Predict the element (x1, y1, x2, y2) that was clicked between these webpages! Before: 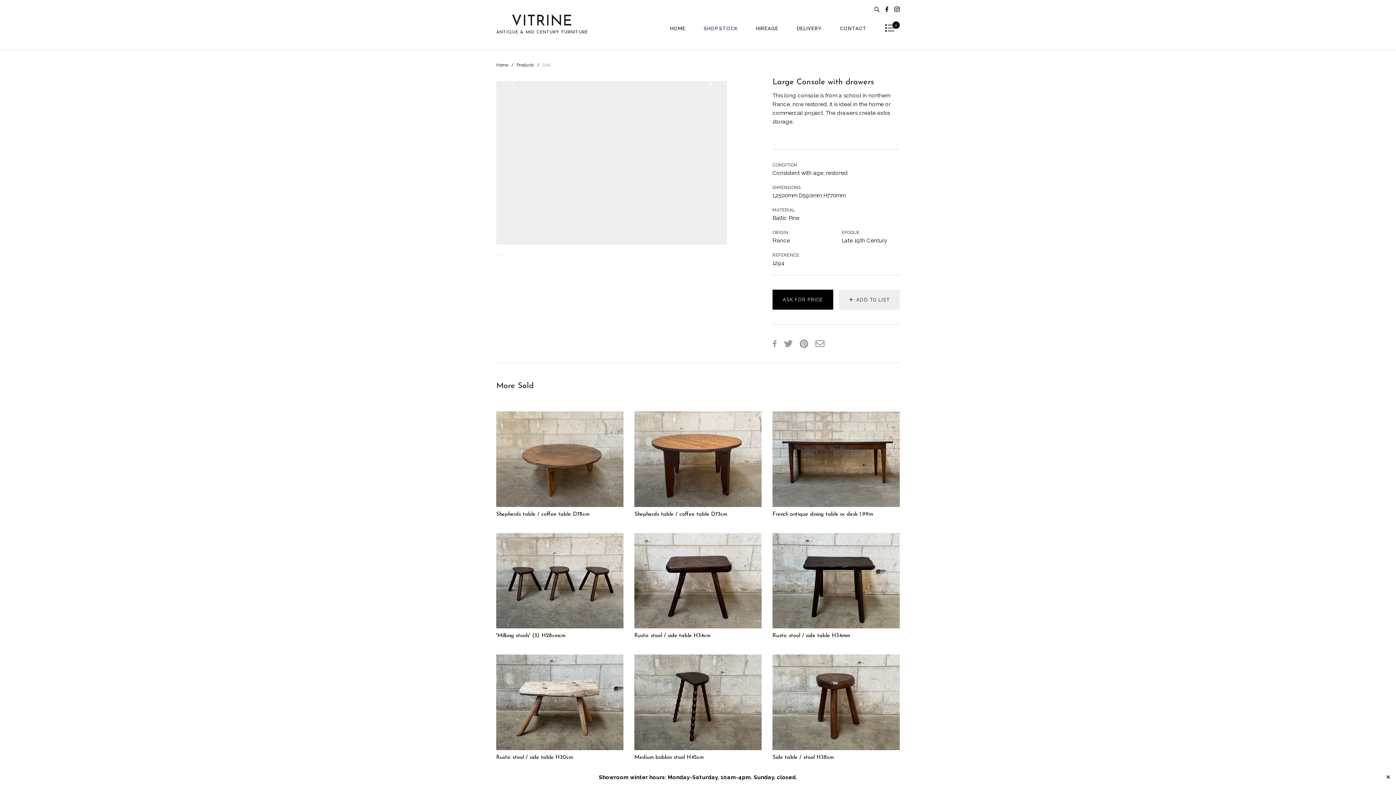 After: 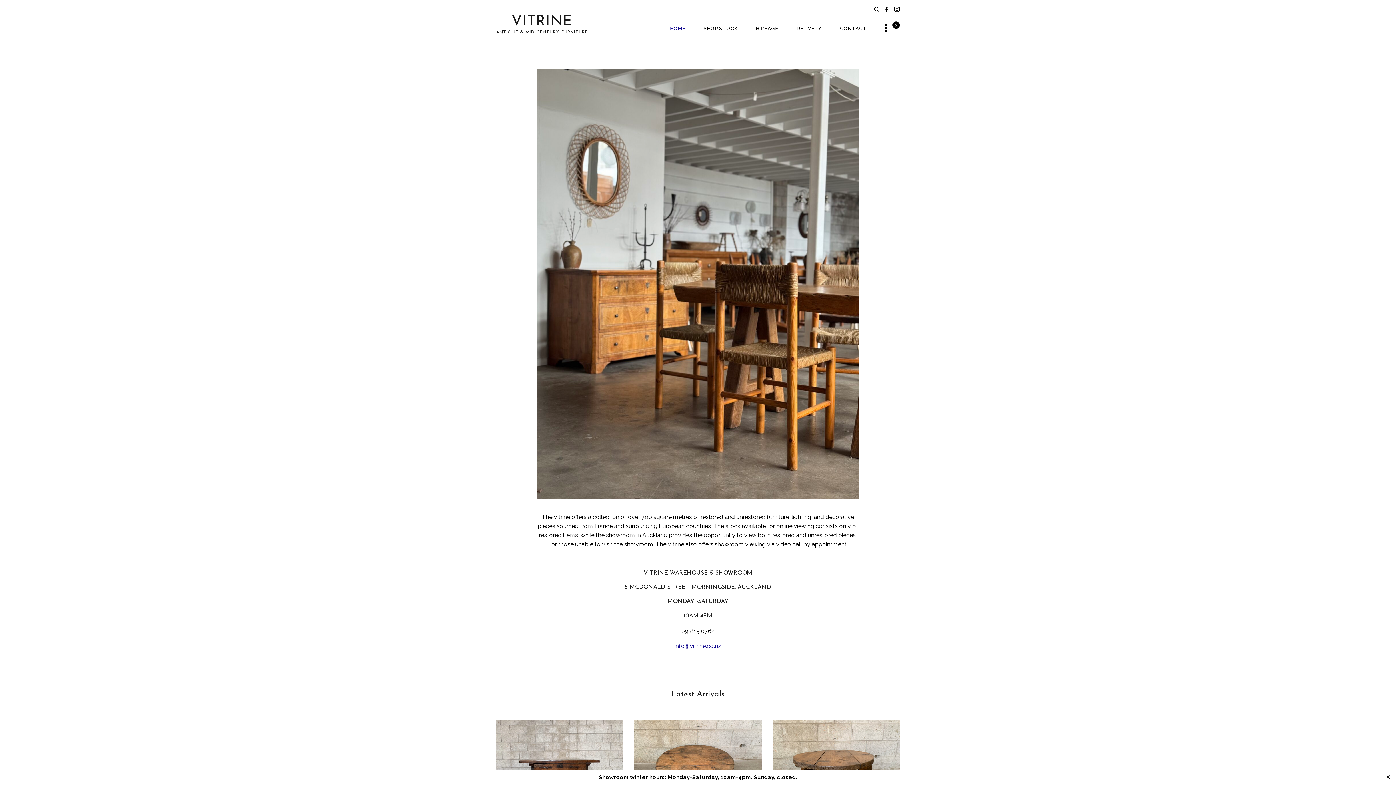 Action: label: HOME bbox: (661, 19, 694, 37)